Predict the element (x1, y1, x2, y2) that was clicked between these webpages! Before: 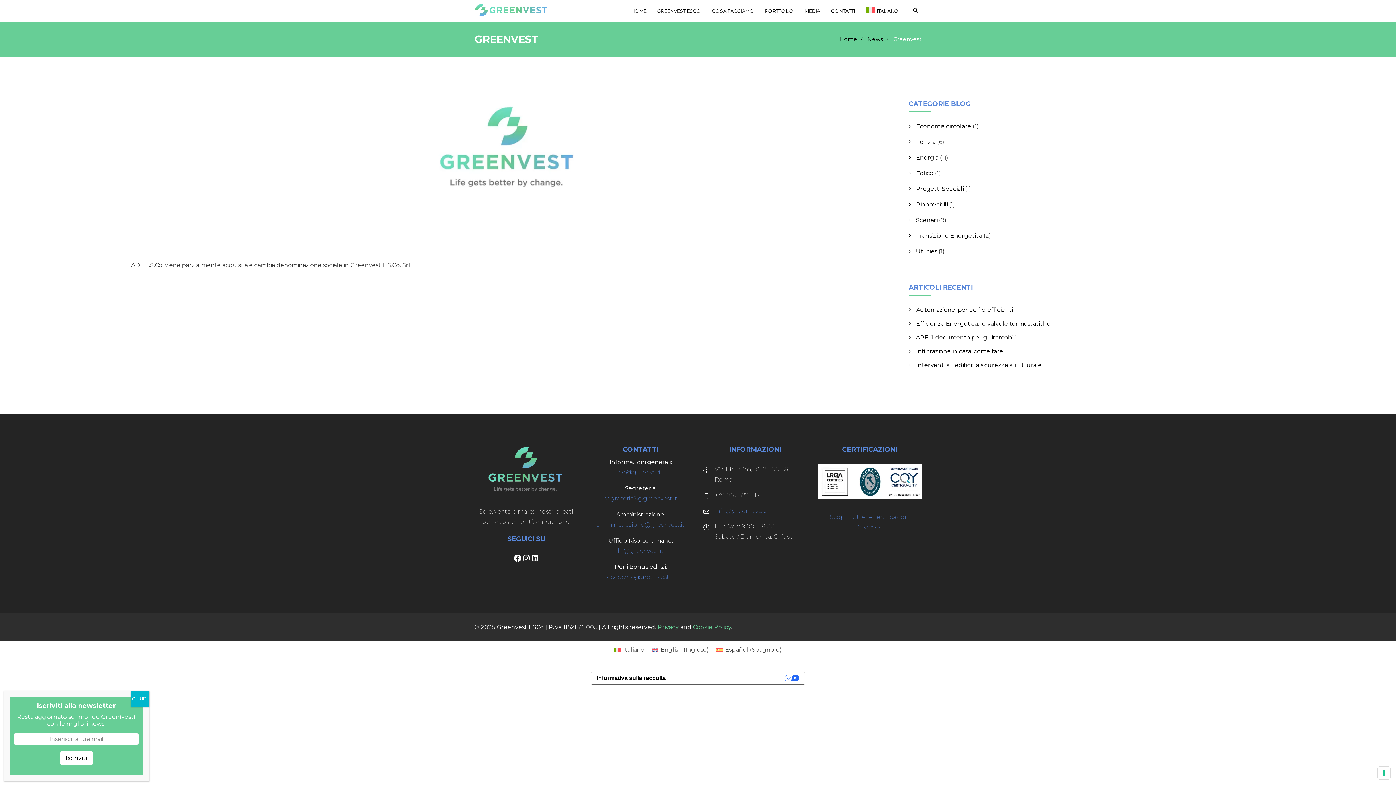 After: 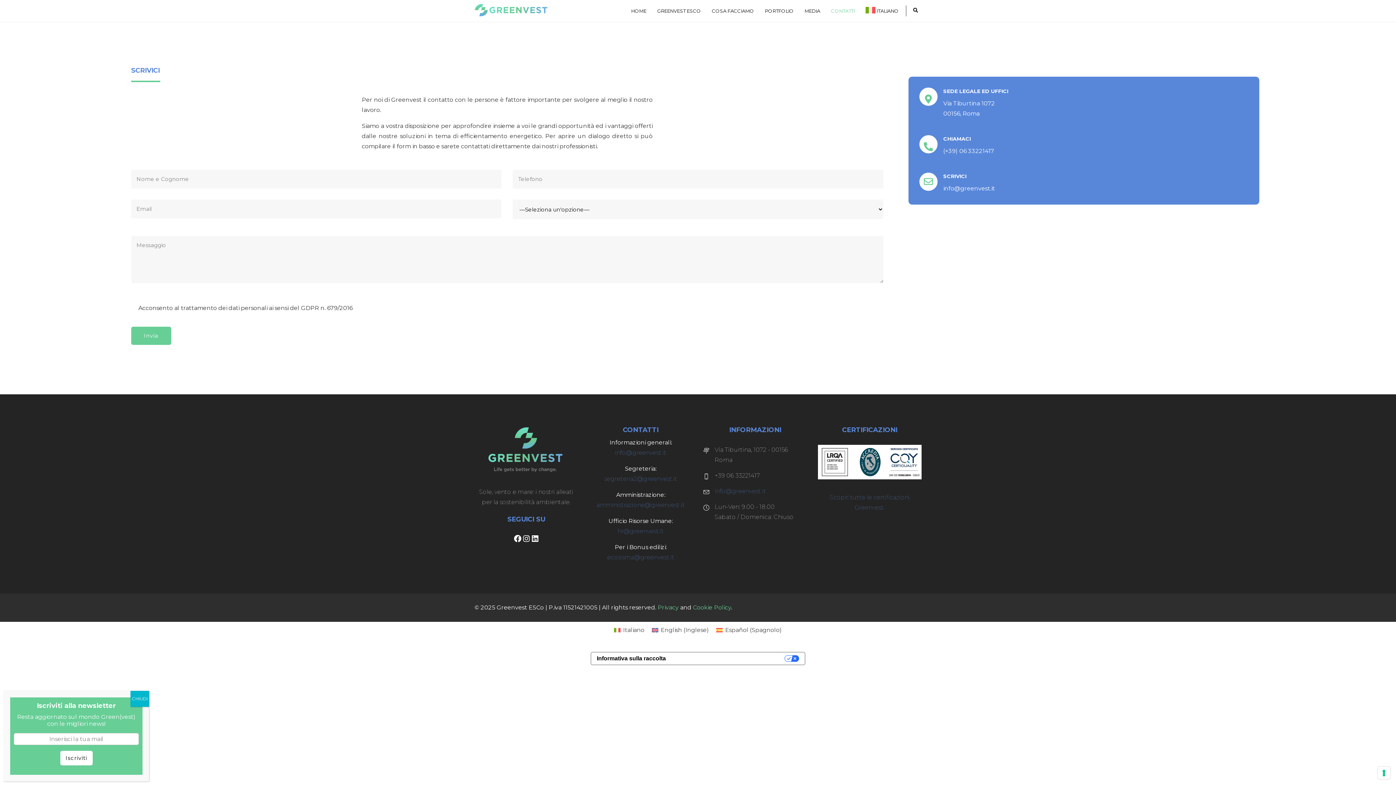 Action: label: CONTATTI bbox: (825, 0, 860, 21)